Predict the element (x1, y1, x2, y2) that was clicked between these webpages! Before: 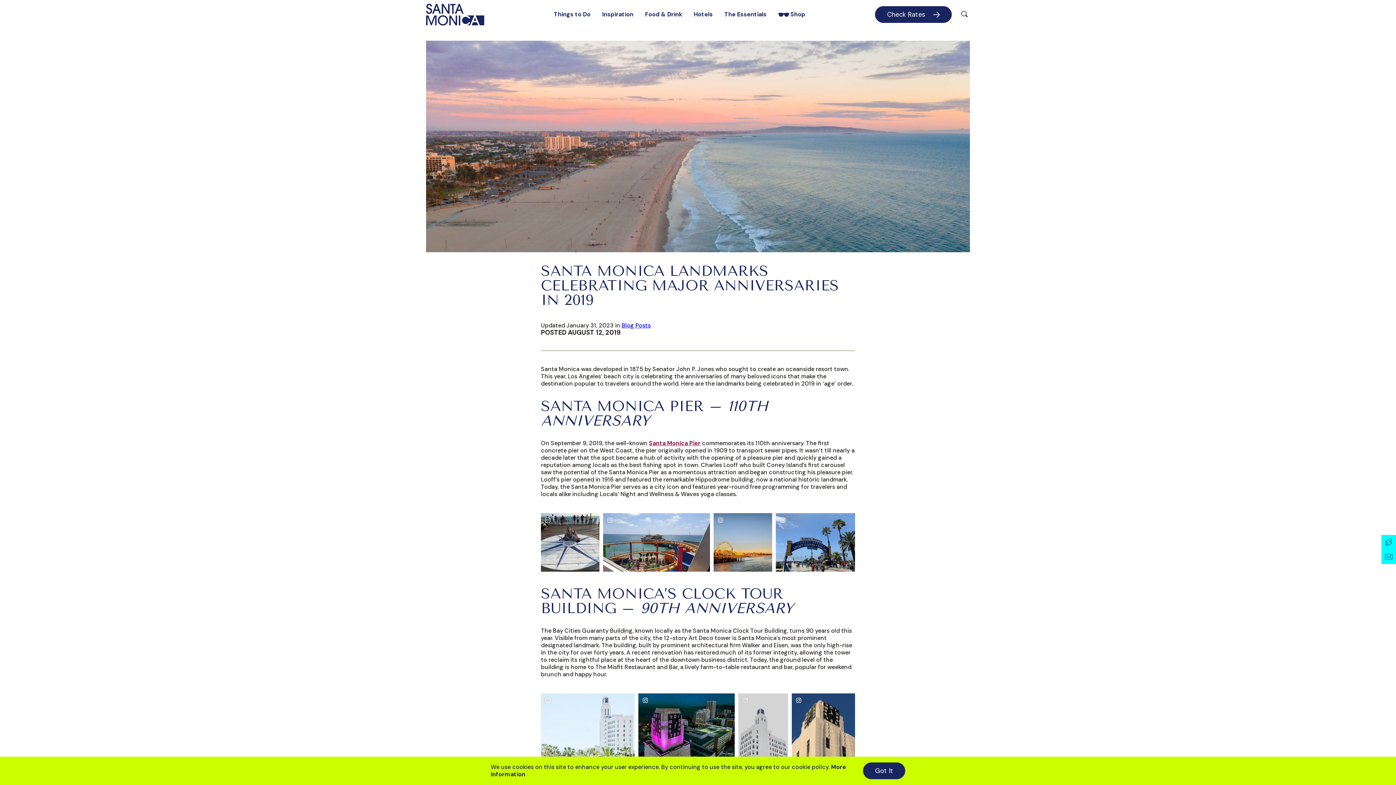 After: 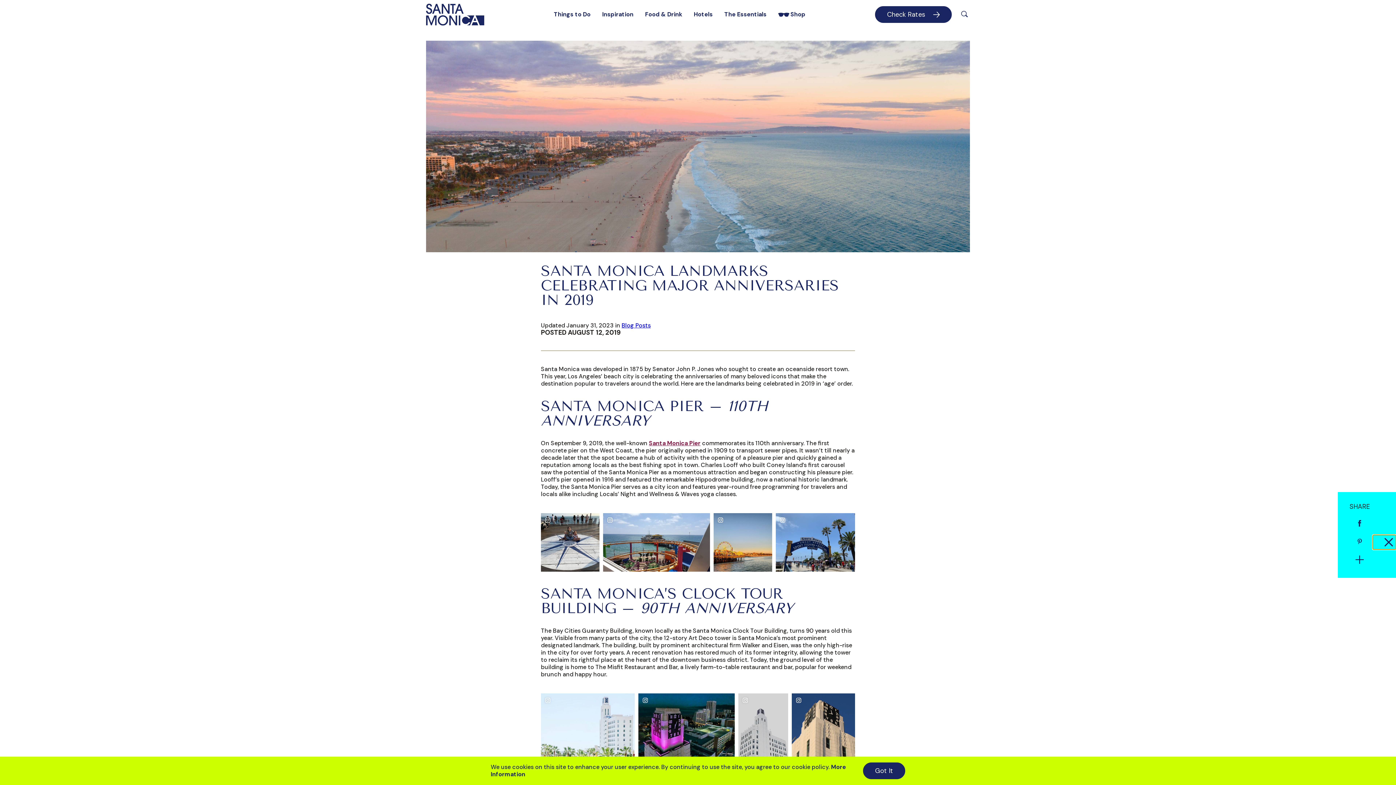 Action: bbox: (1381, 535, 1396, 549) label: Toggle Share Sheet